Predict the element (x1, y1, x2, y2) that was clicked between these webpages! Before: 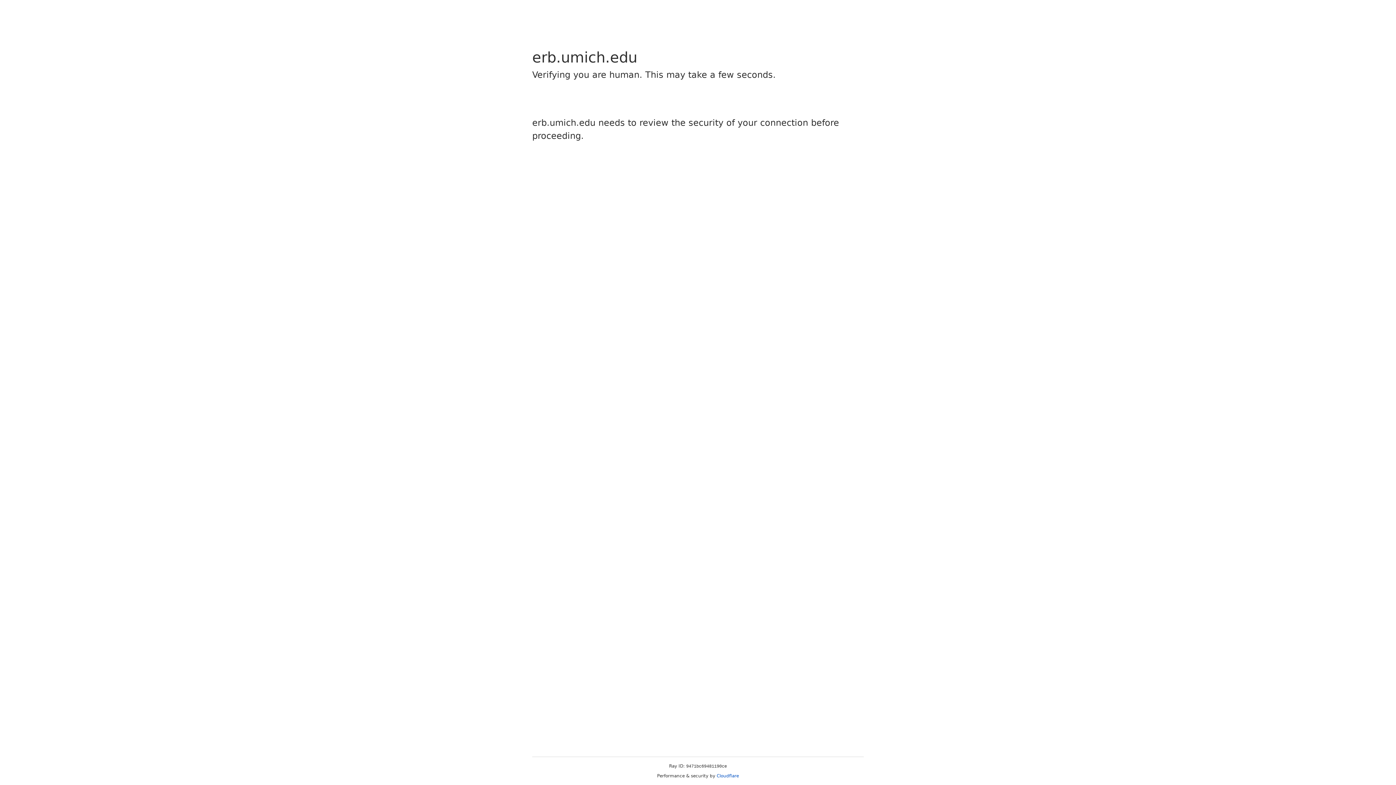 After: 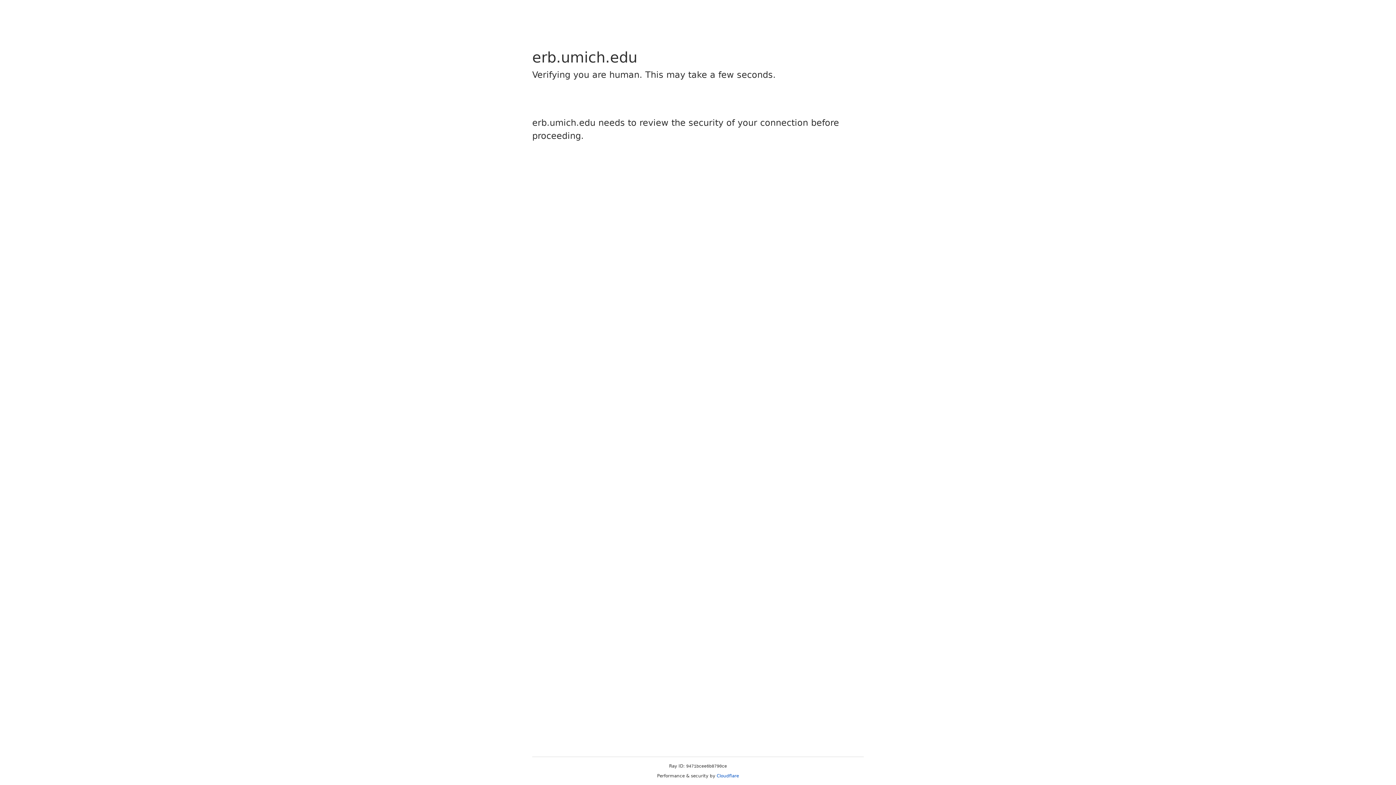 Action: label: Cloudflare bbox: (716, 773, 739, 778)